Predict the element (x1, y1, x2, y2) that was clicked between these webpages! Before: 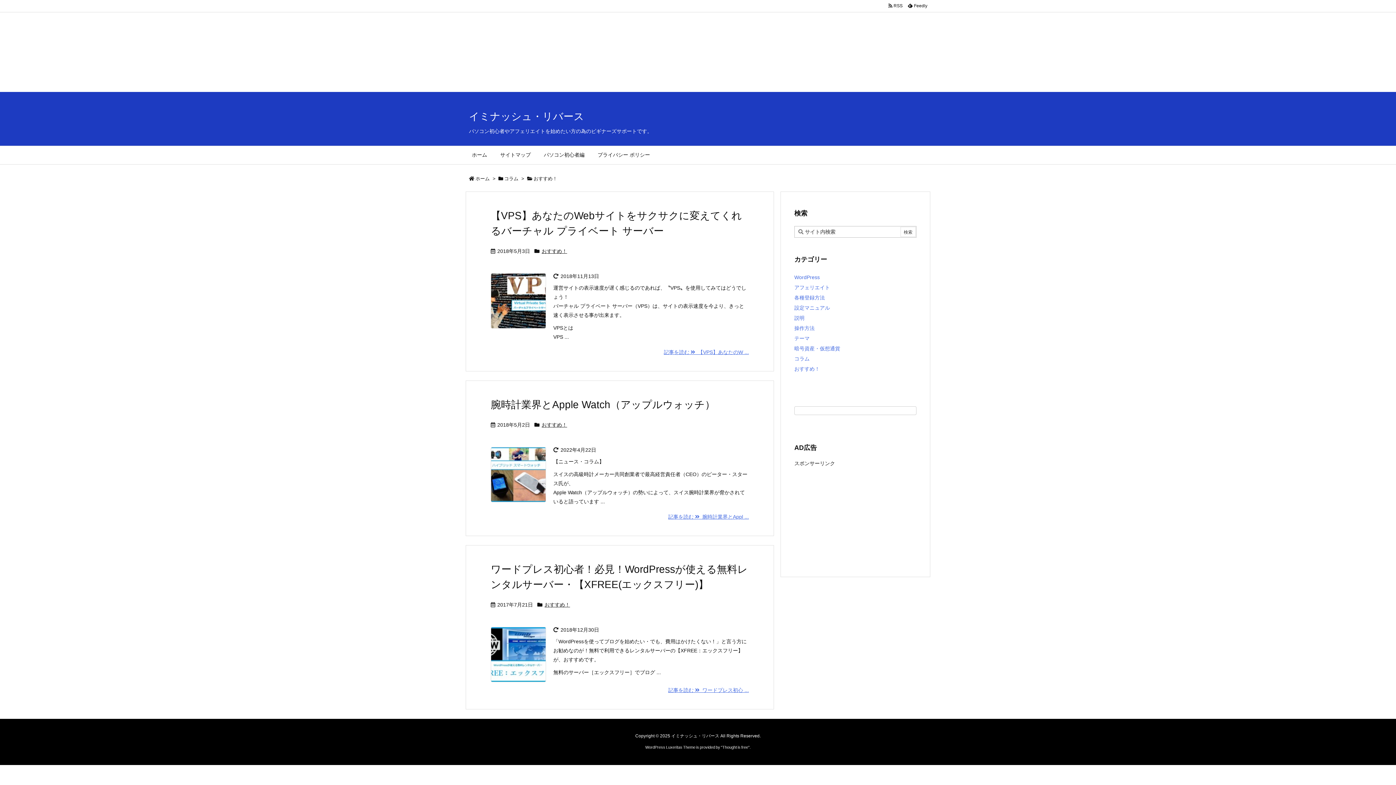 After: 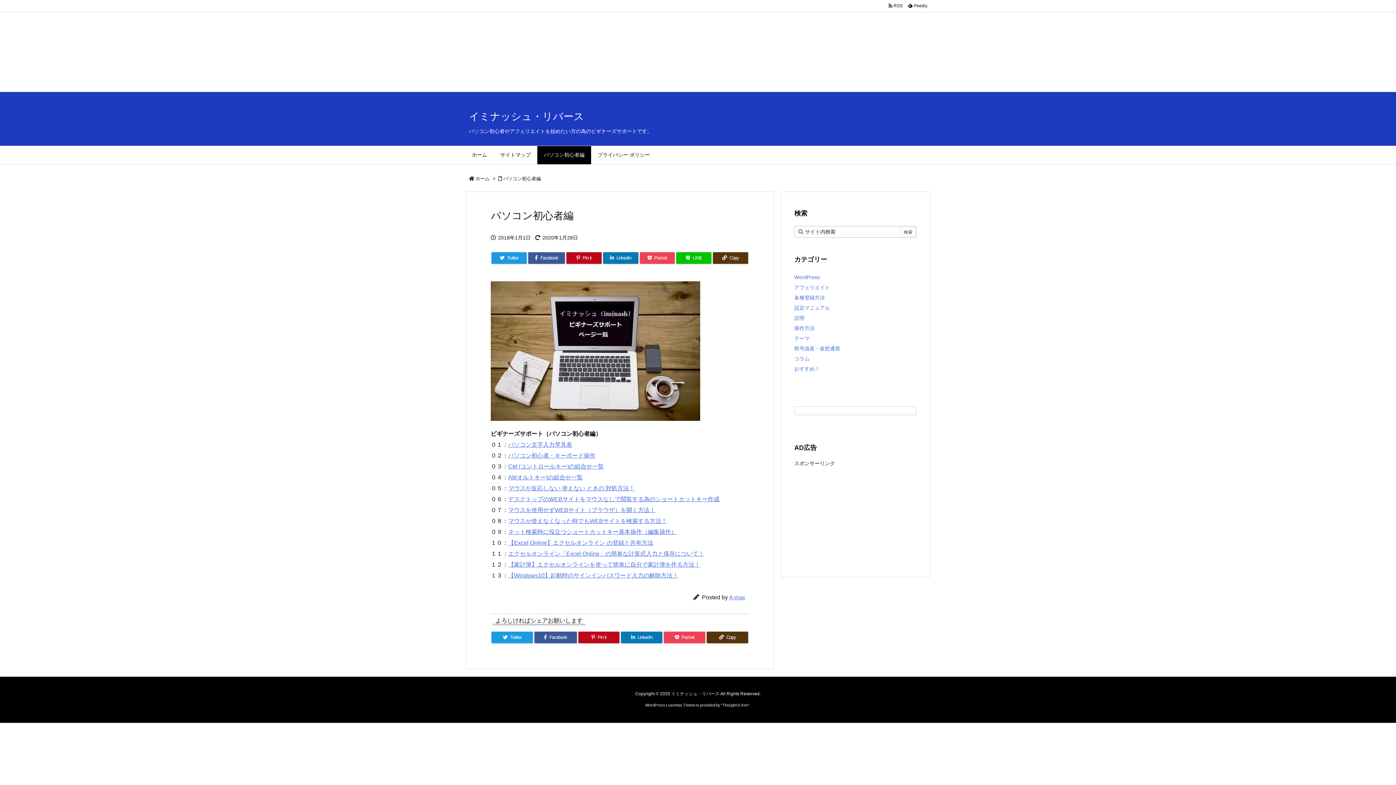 Action: label: パソコン初心者編 bbox: (537, 146, 591, 164)